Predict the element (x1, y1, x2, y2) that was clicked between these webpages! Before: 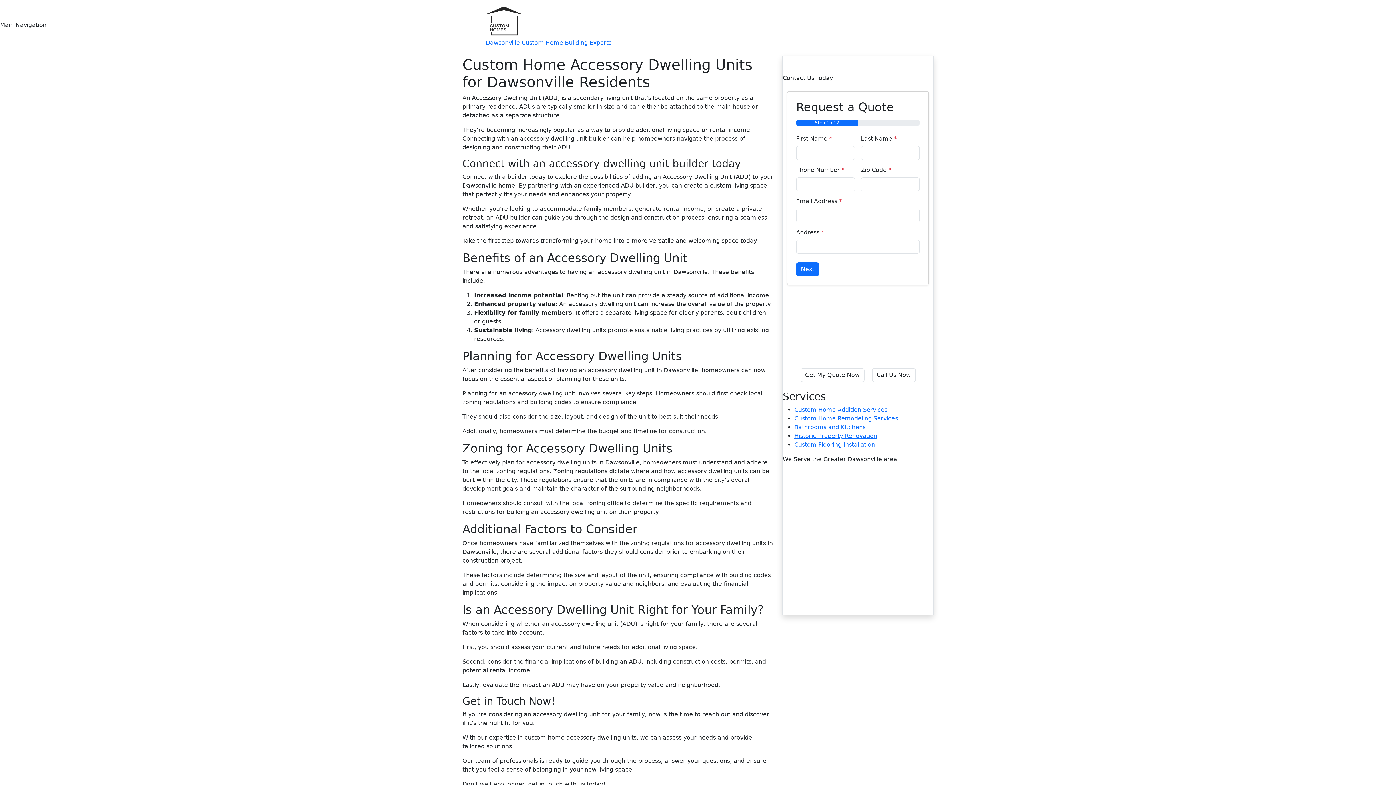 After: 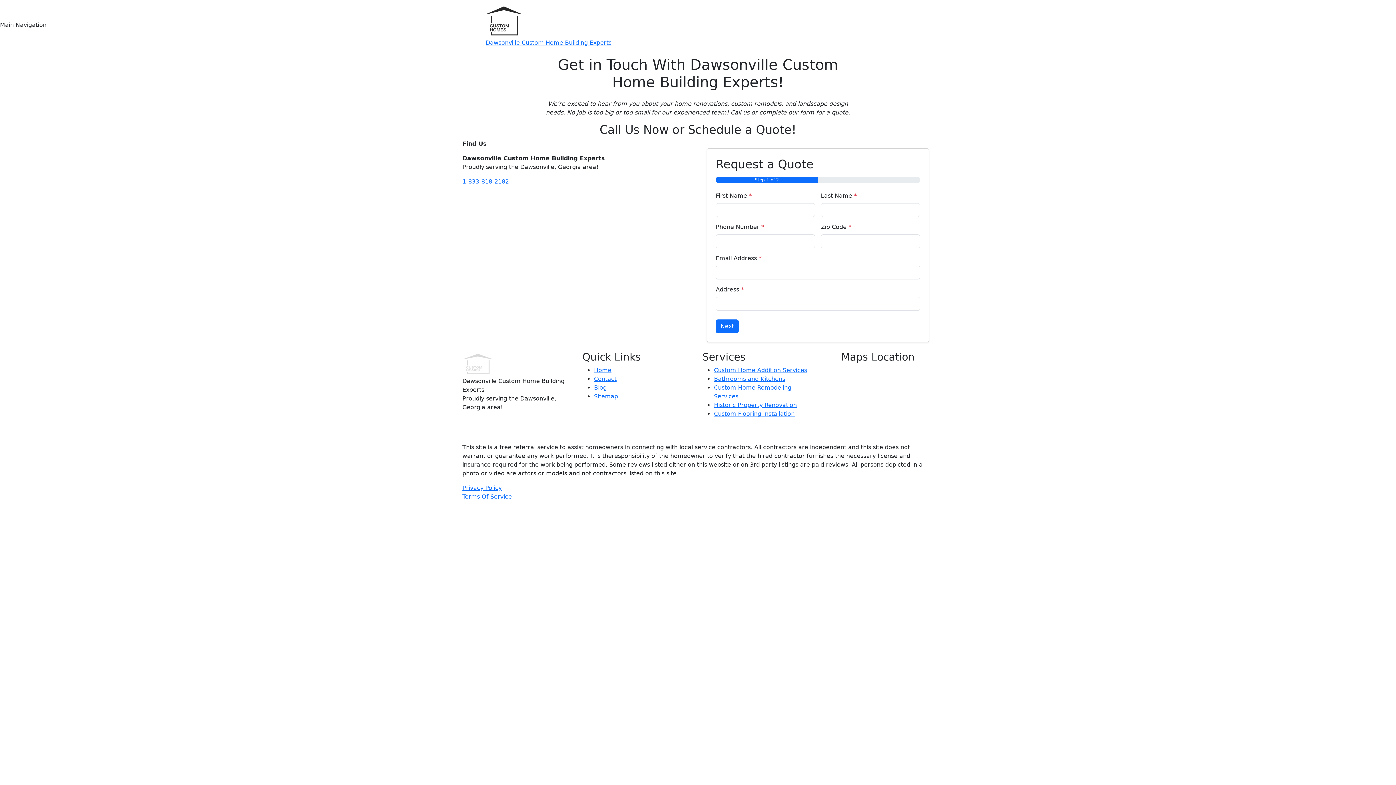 Action: bbox: (802, 20, 893, 35) label: GET YOUR LOCAL ESTIMATE